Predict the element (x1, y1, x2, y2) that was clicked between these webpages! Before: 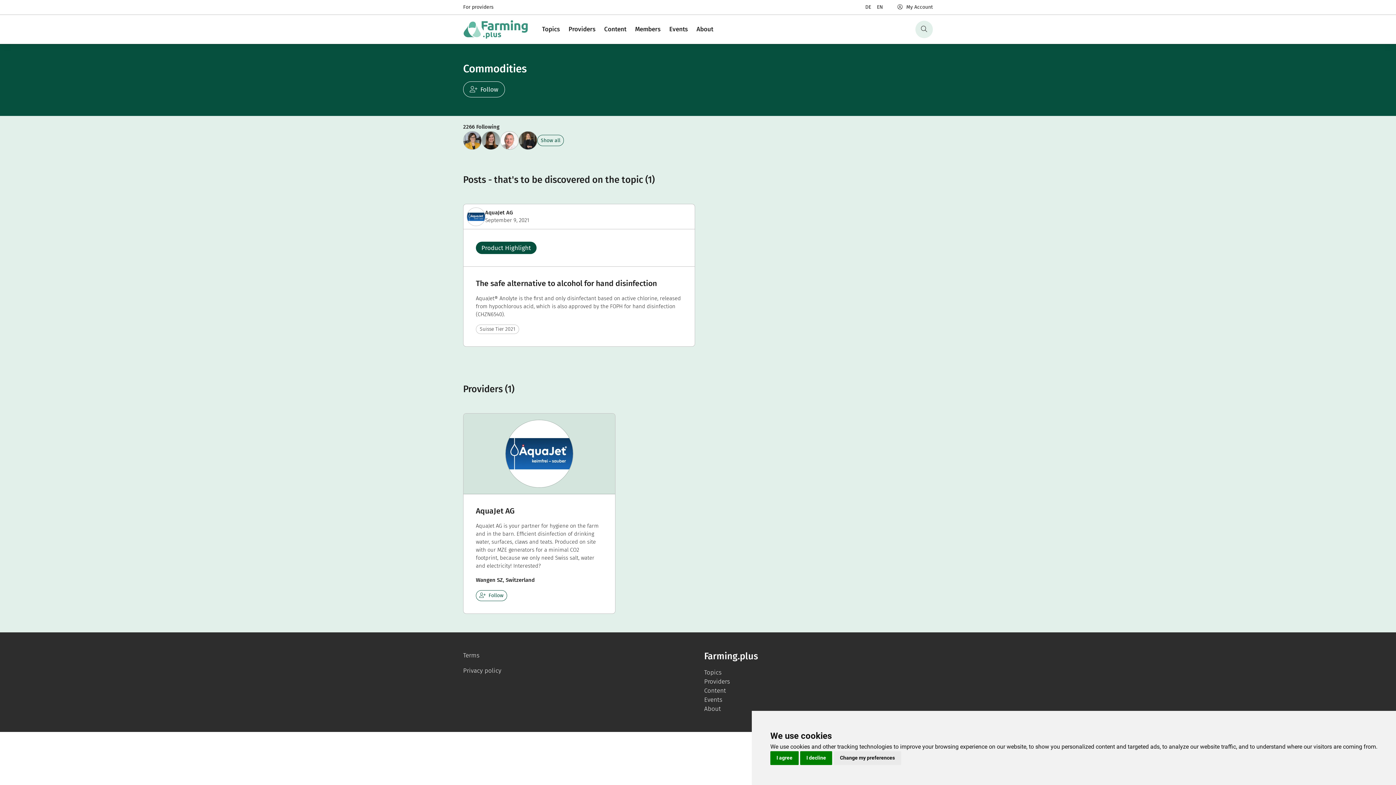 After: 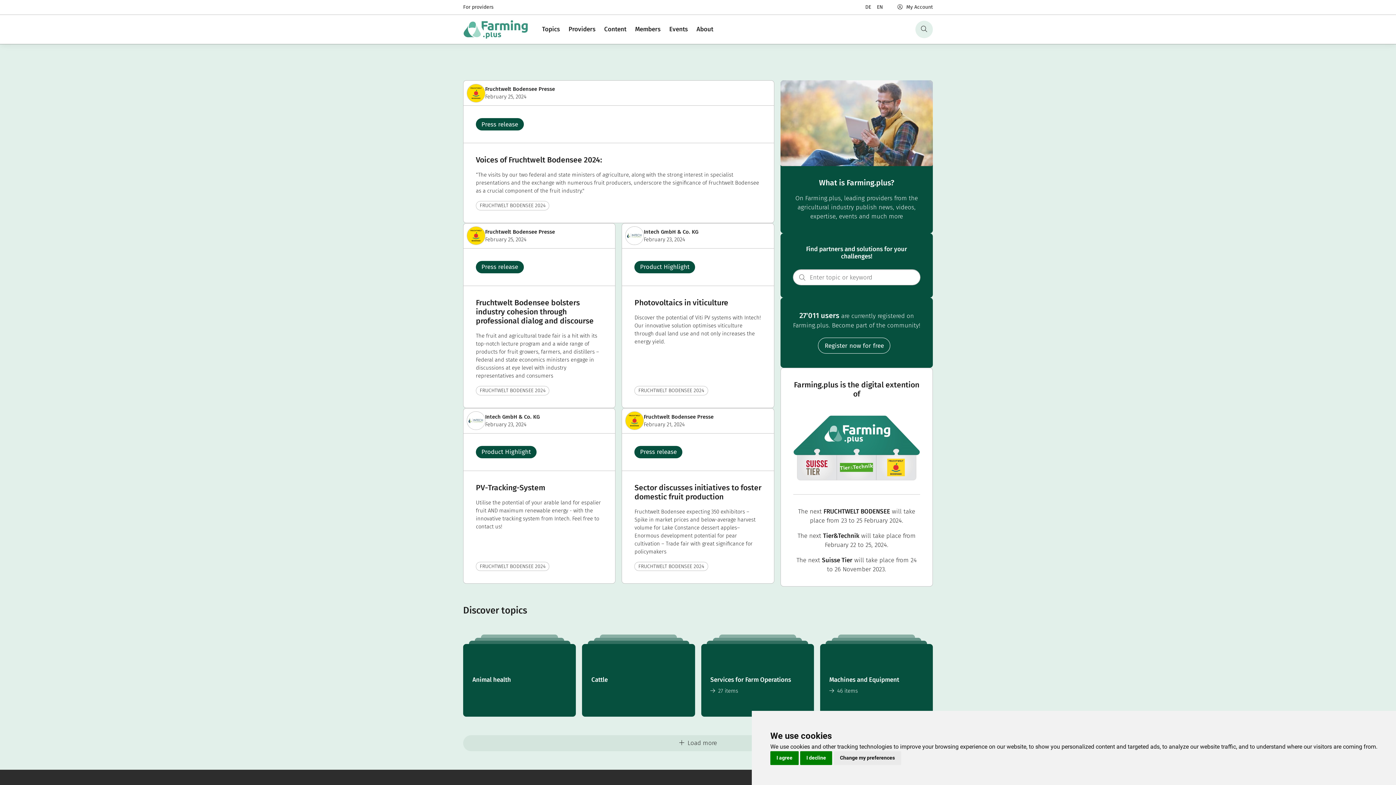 Action: label: logo bbox: (463, 14, 528, 44)